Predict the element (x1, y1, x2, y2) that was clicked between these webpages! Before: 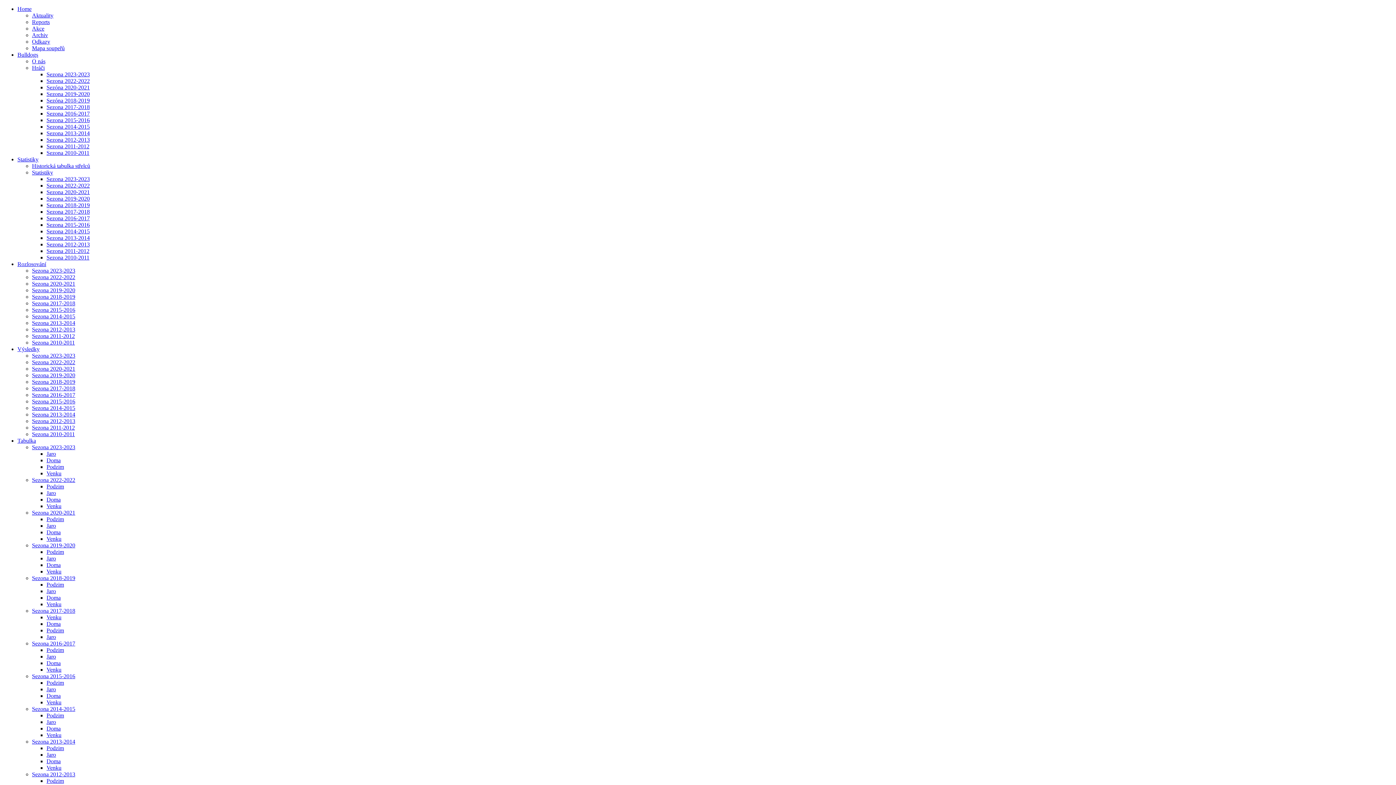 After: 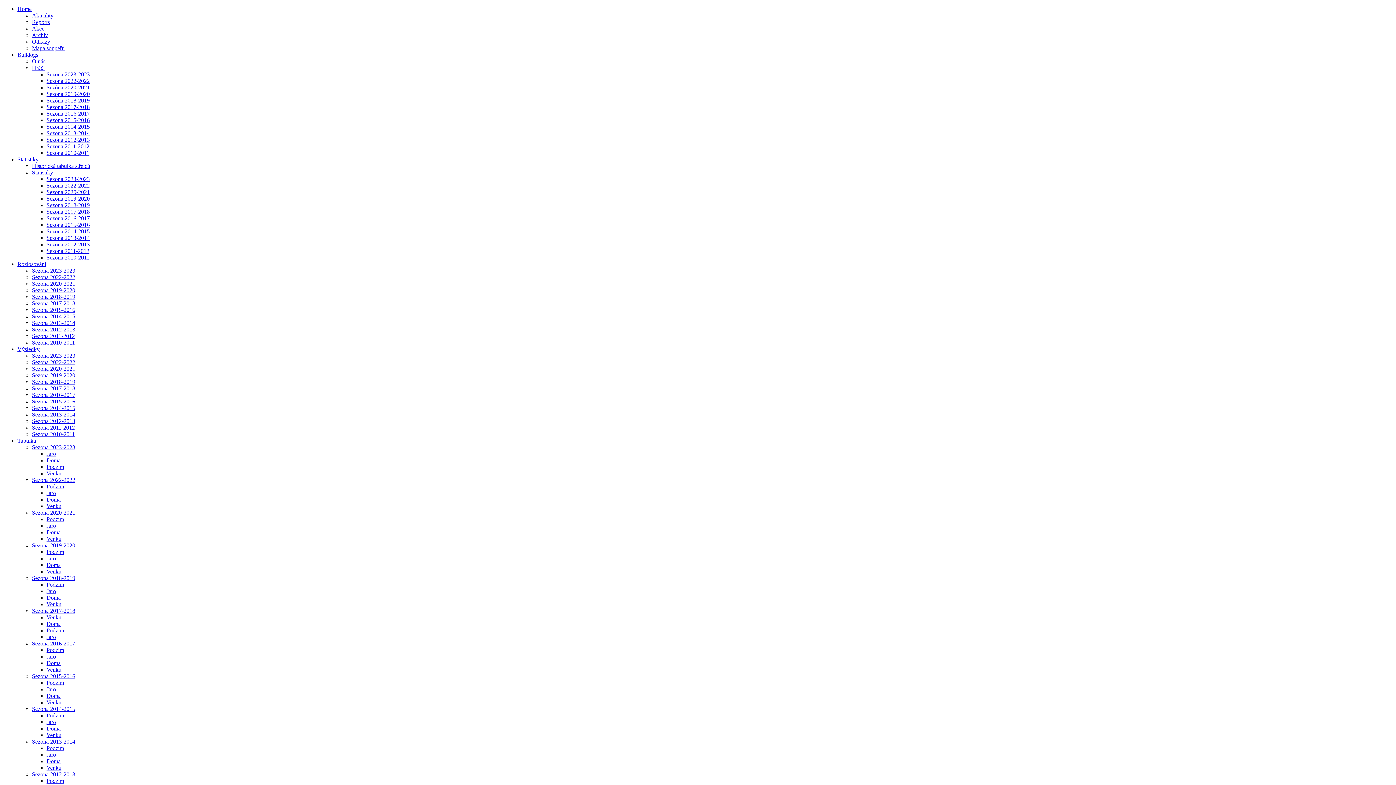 Action: bbox: (32, 738, 75, 745) label: Sezona 2013-2014